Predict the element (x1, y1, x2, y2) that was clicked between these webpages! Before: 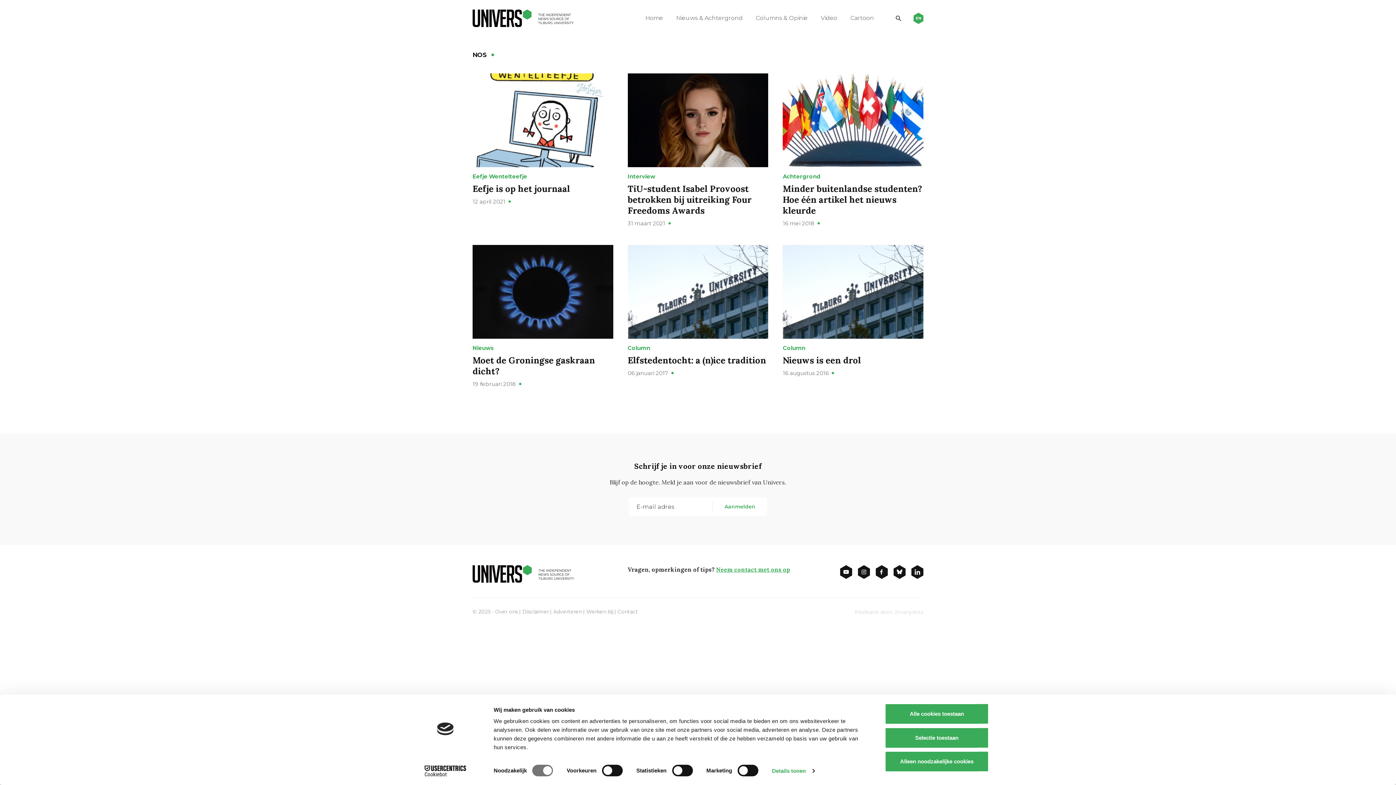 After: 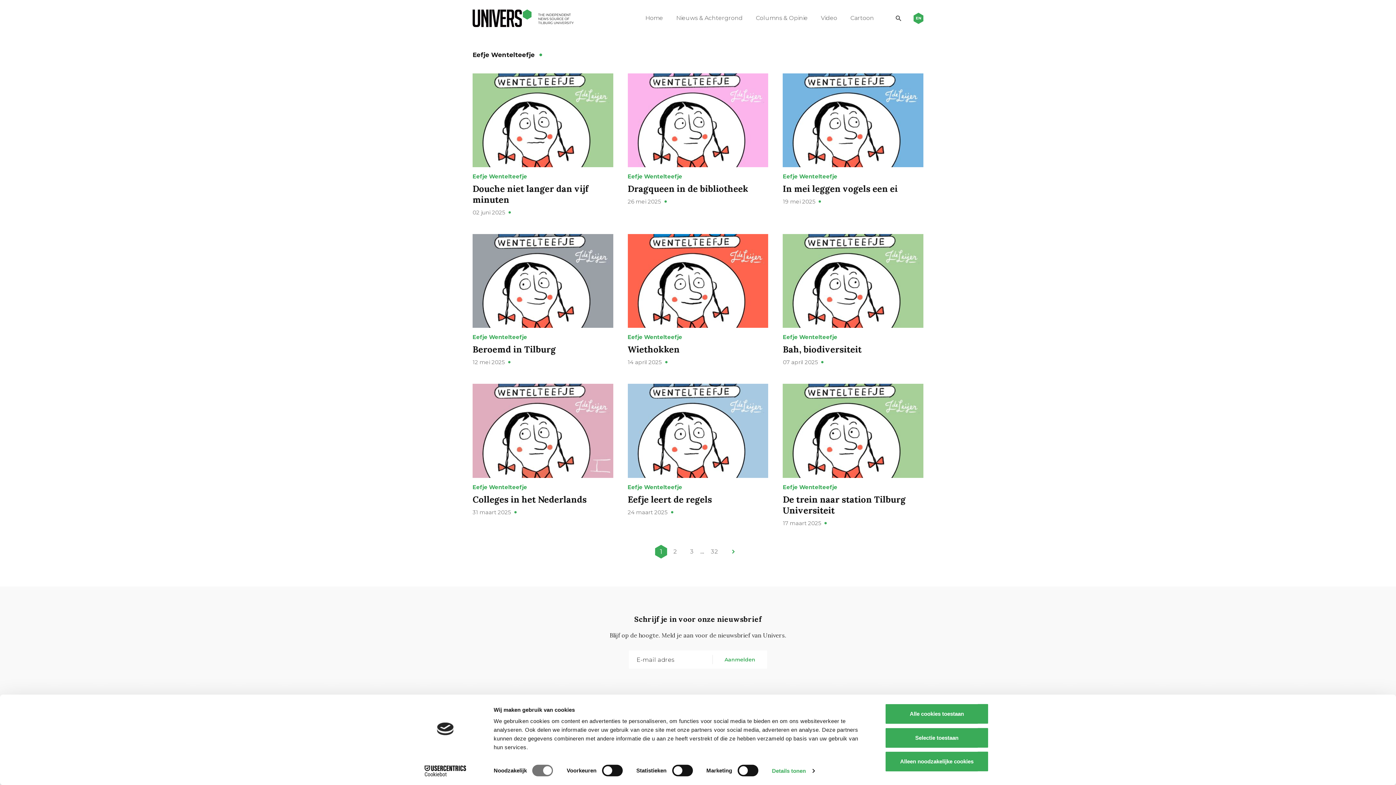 Action: bbox: (472, 172, 527, 180) label: Eefje Wentelteefje